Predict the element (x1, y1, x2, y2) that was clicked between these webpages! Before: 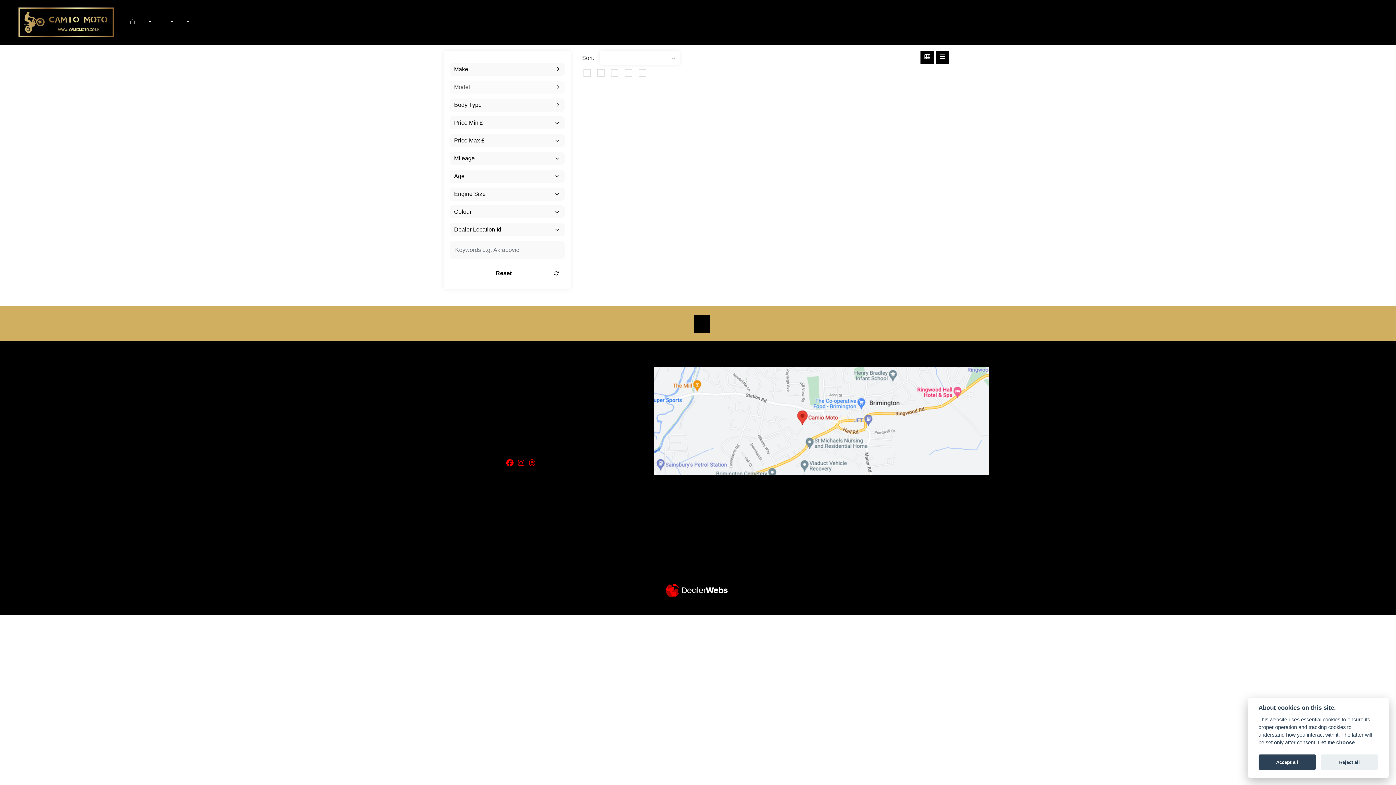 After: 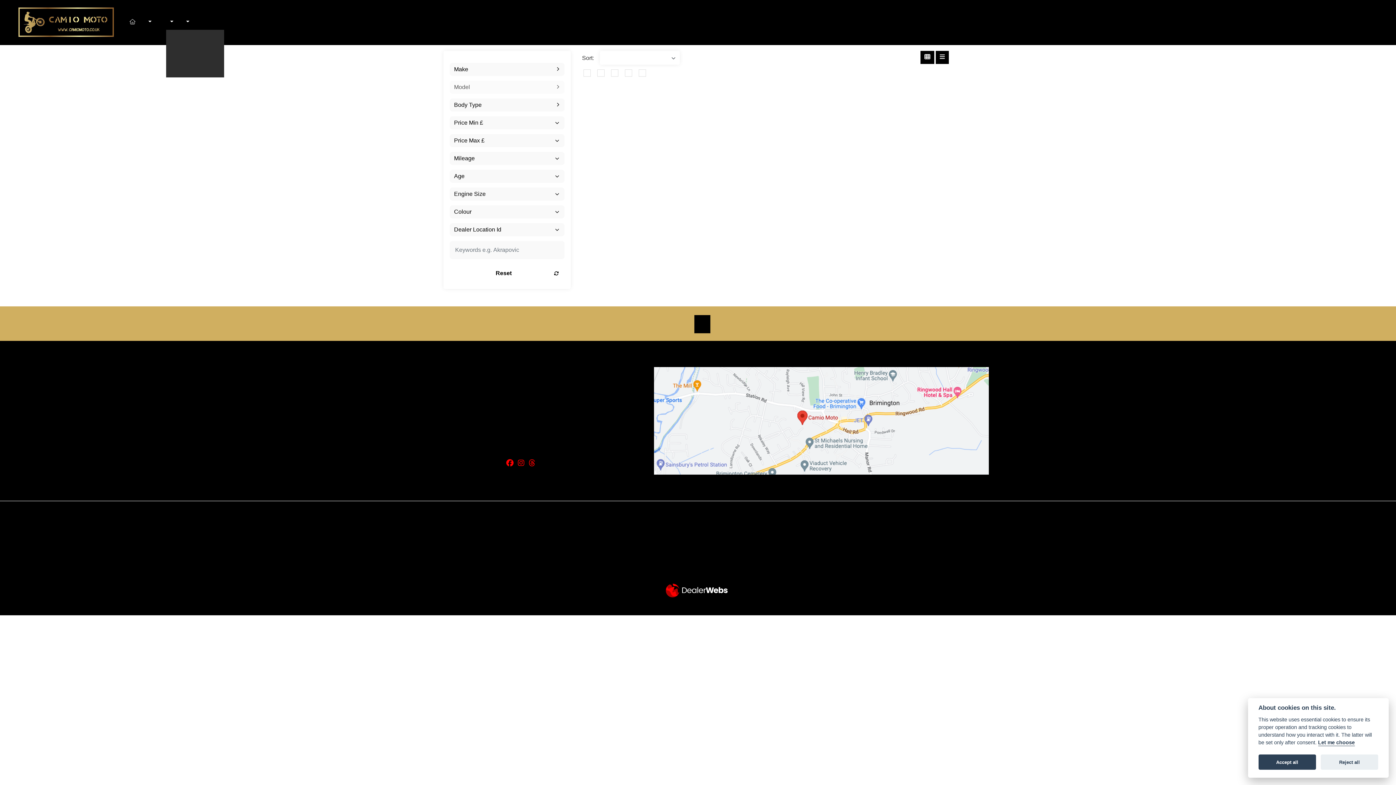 Action: label: Workshop  bbox: (166, 15, 176, 29)